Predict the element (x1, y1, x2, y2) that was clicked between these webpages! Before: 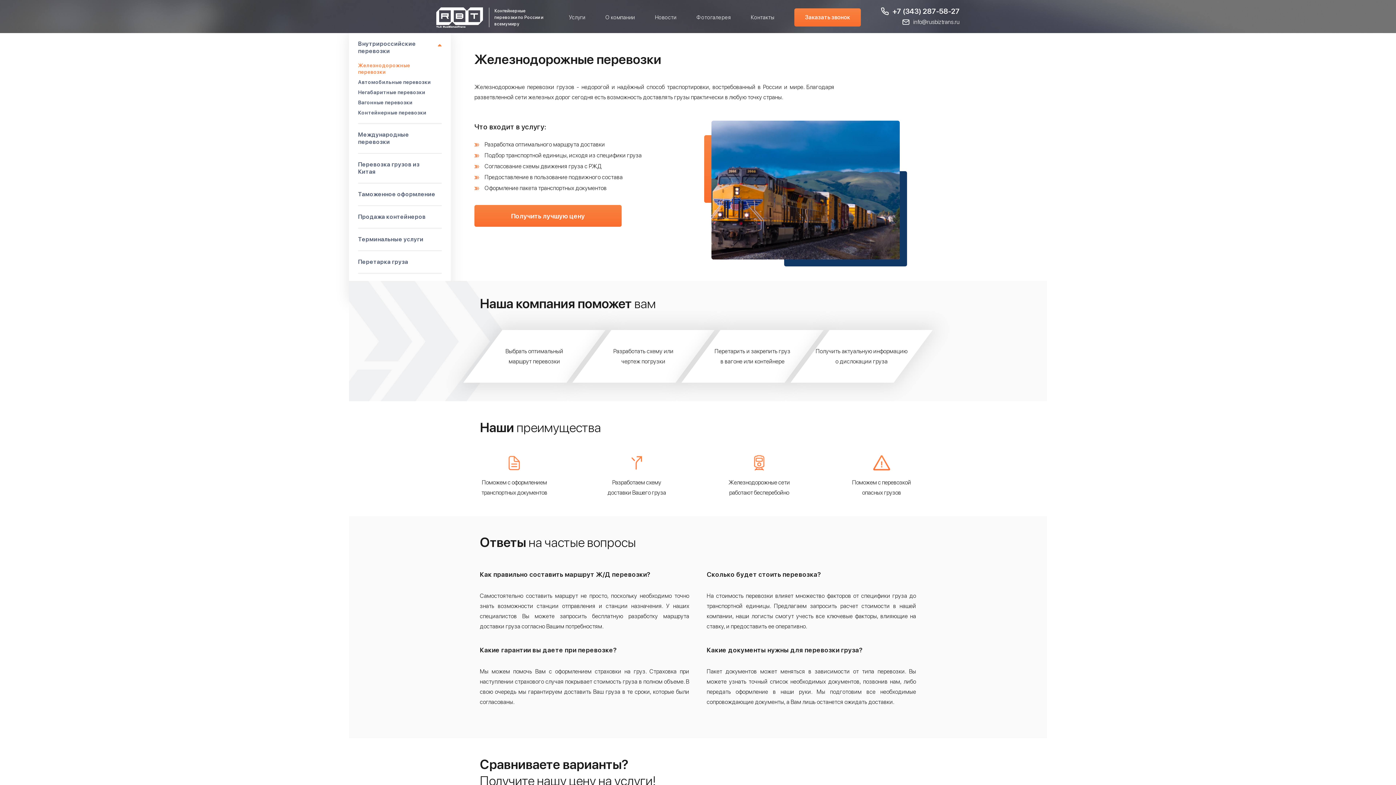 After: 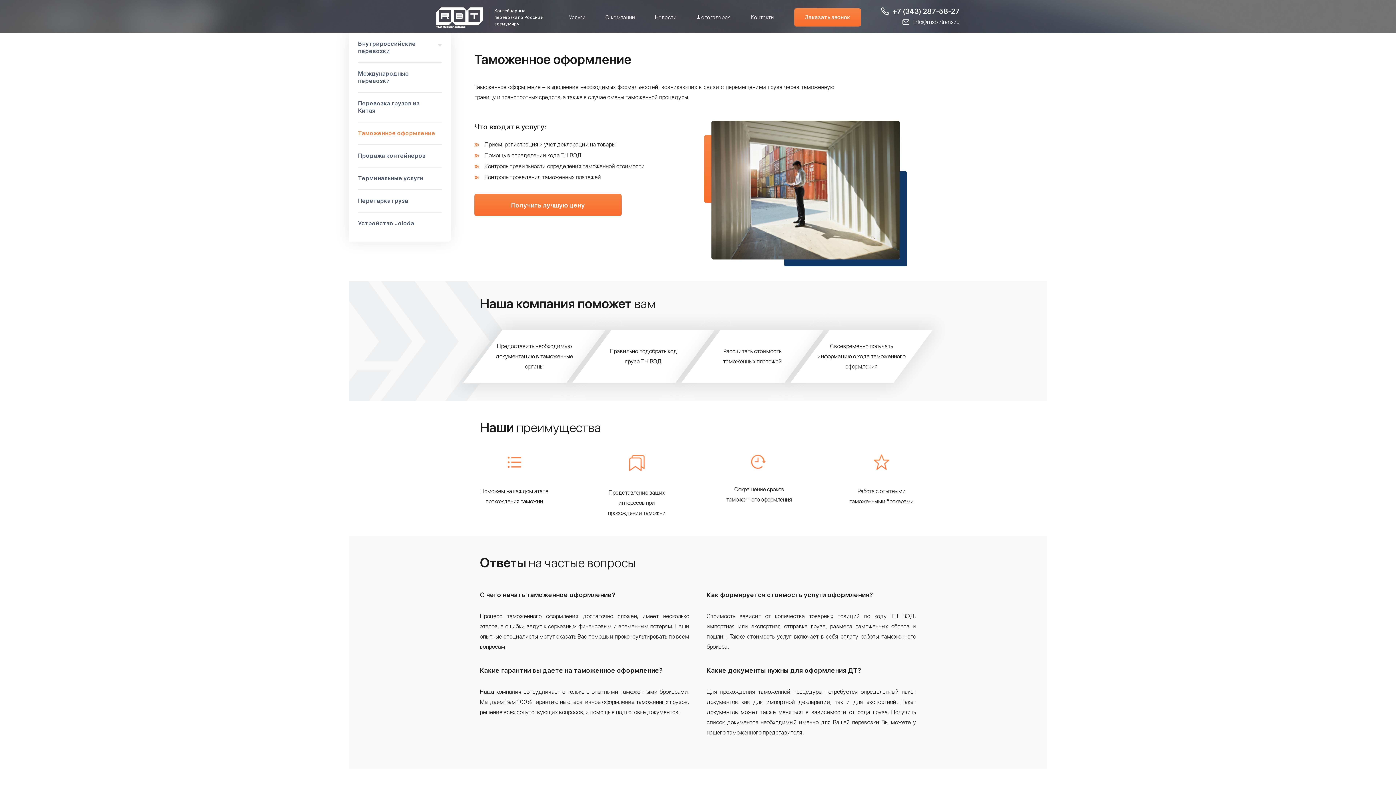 Action: label: Таможенное оформление bbox: (358, 190, 441, 198)